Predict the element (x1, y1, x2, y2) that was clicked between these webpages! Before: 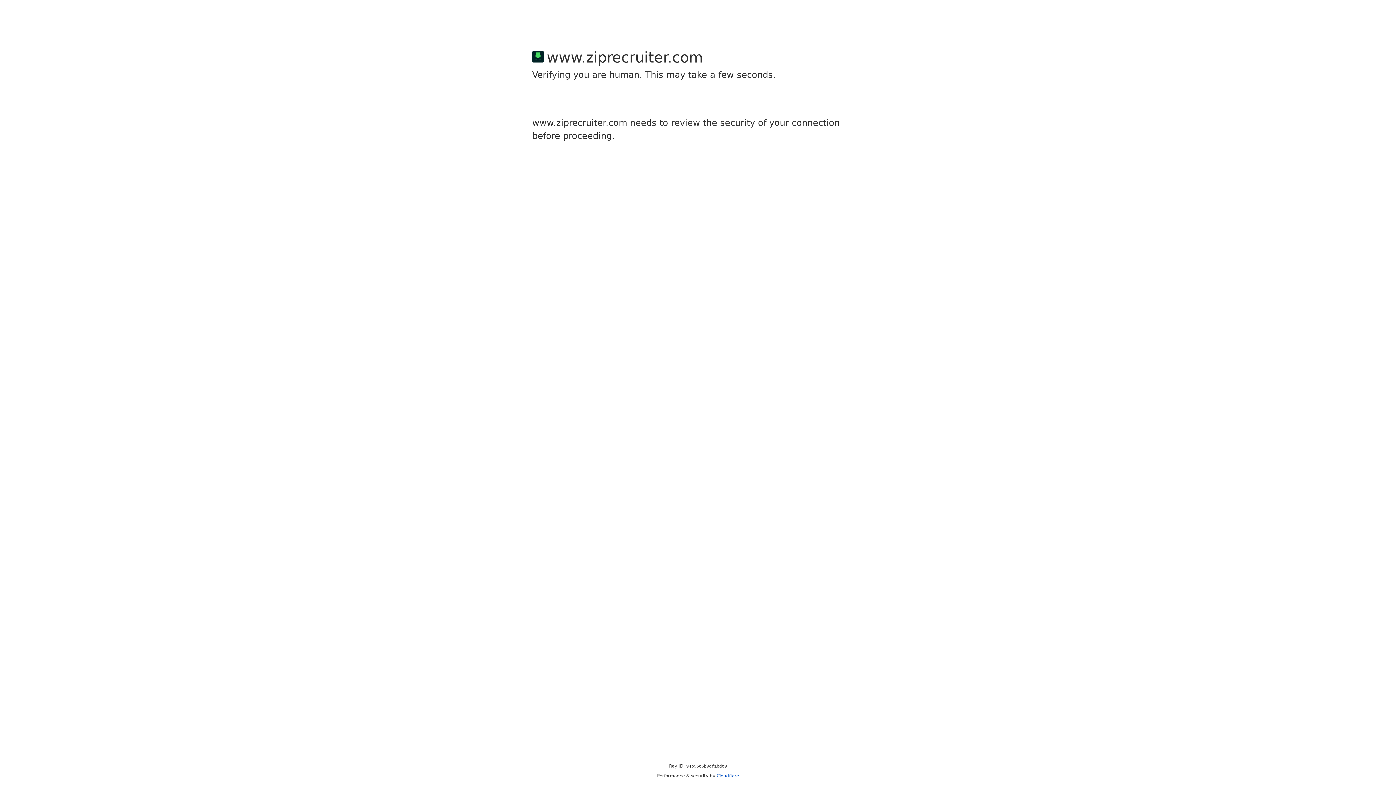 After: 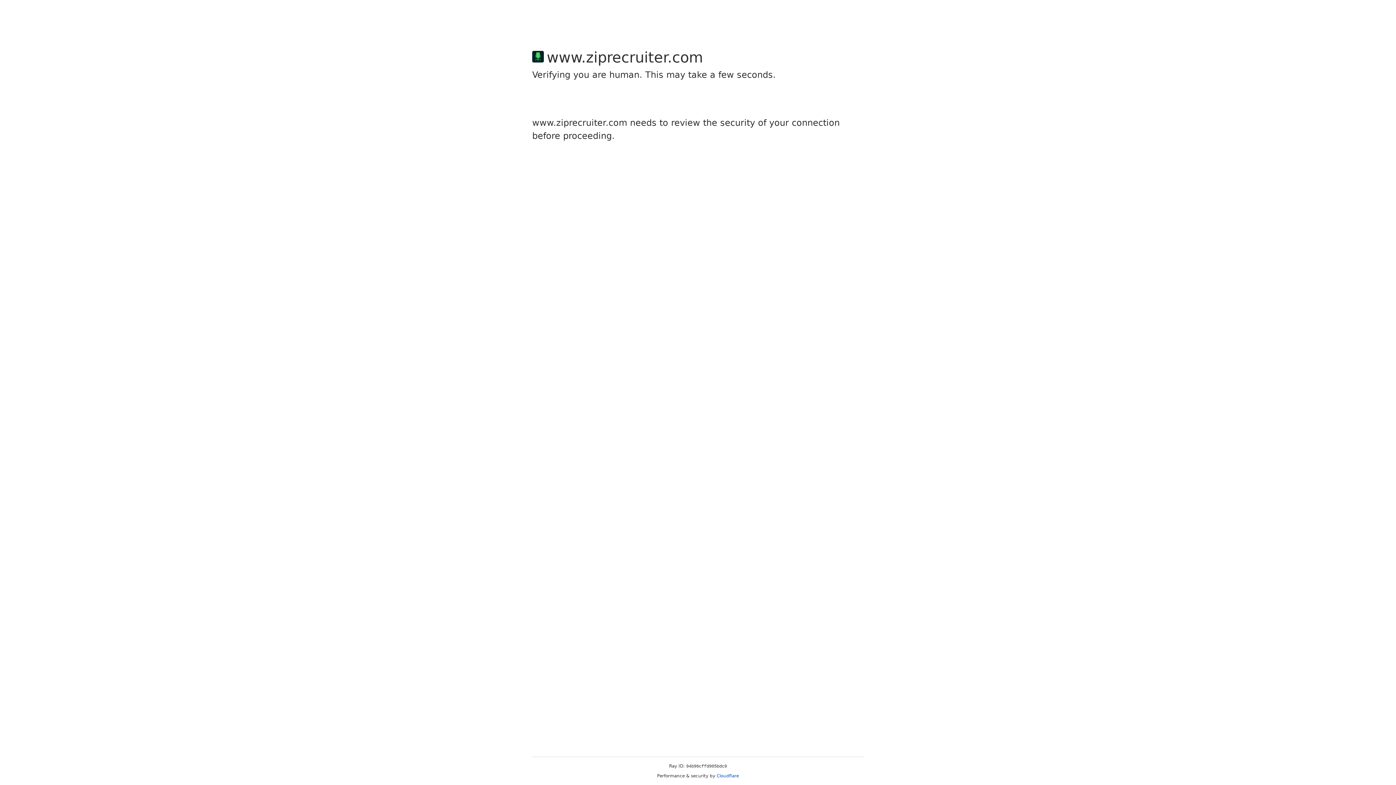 Action: bbox: (716, 773, 739, 778) label: Cloudflare